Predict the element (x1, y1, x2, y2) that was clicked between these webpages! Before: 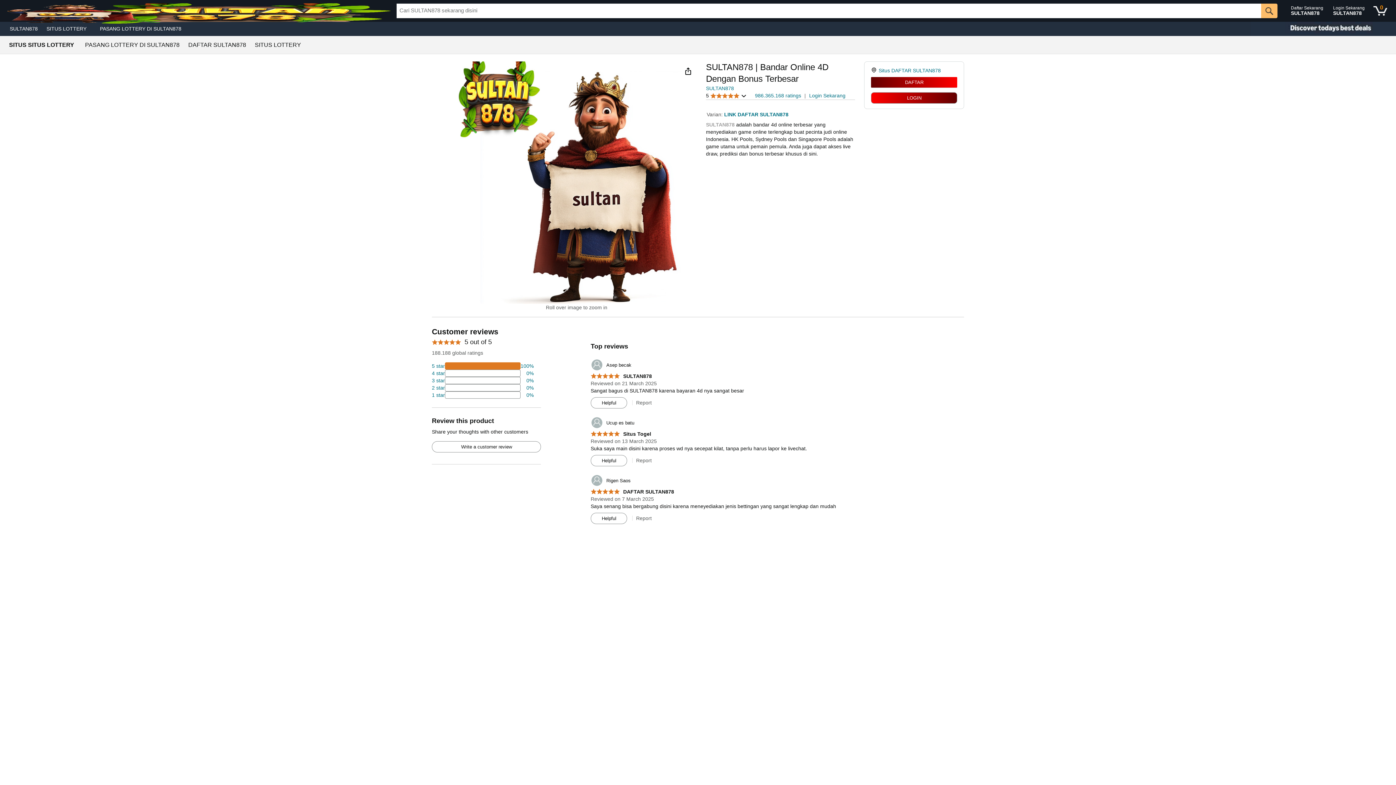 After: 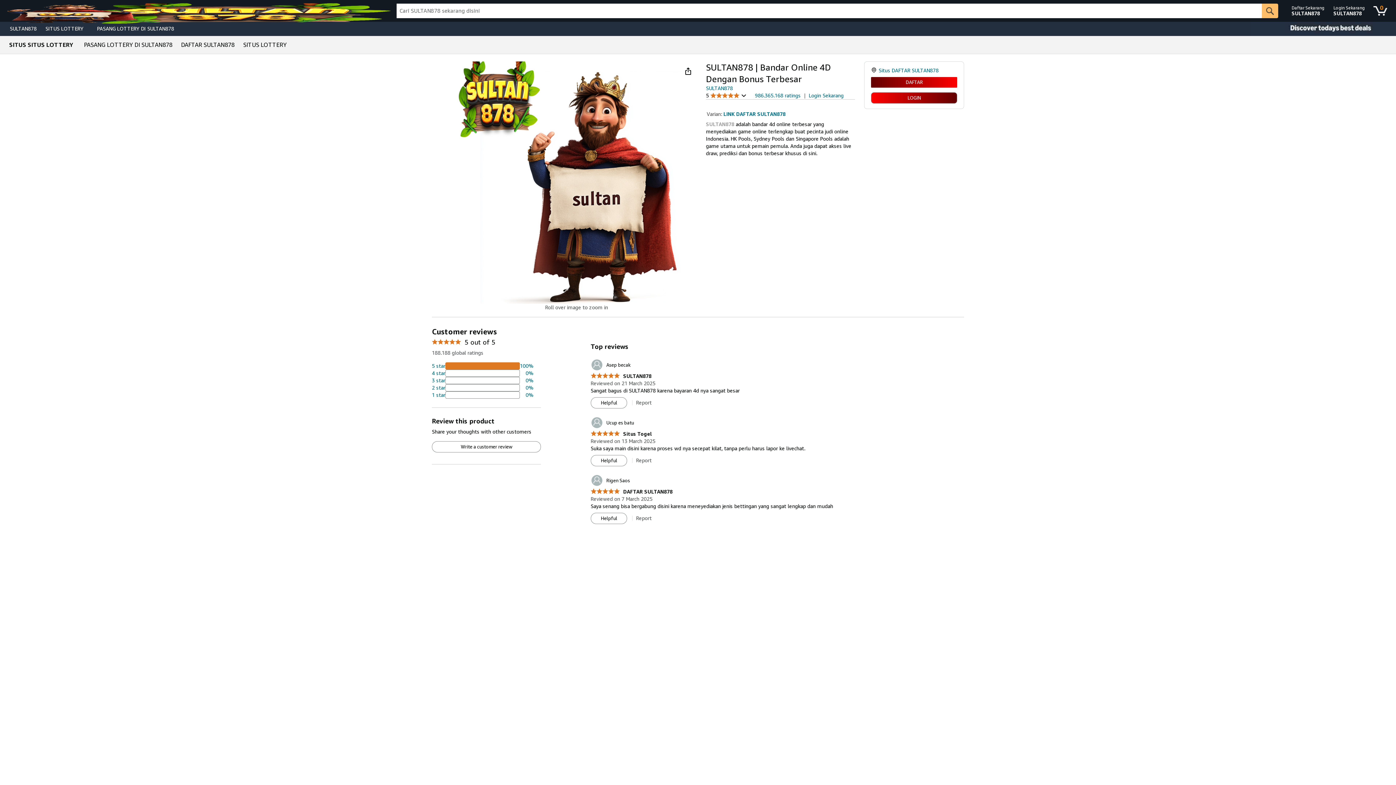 Action: bbox: (9, 42, 74, 48) label: SITUS SITUS LOTTERY